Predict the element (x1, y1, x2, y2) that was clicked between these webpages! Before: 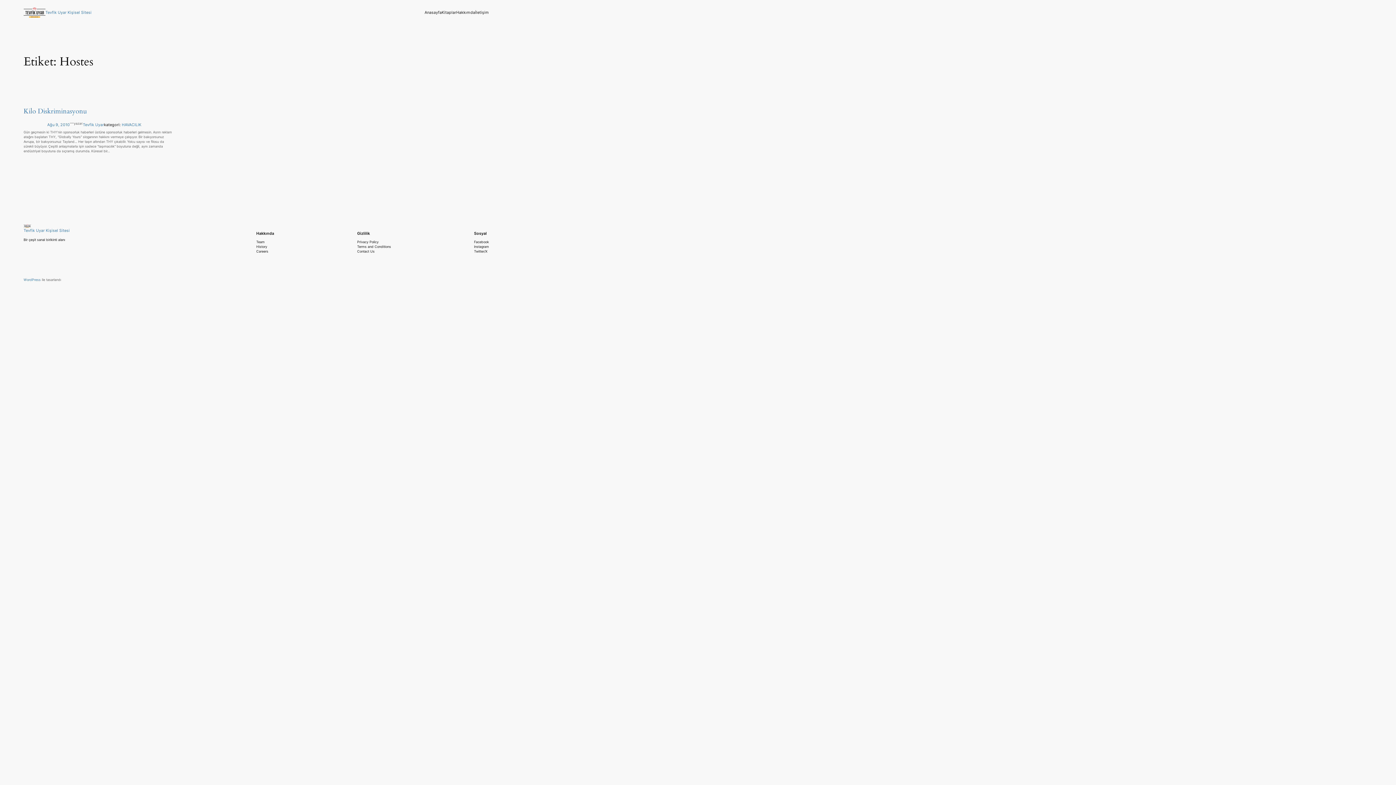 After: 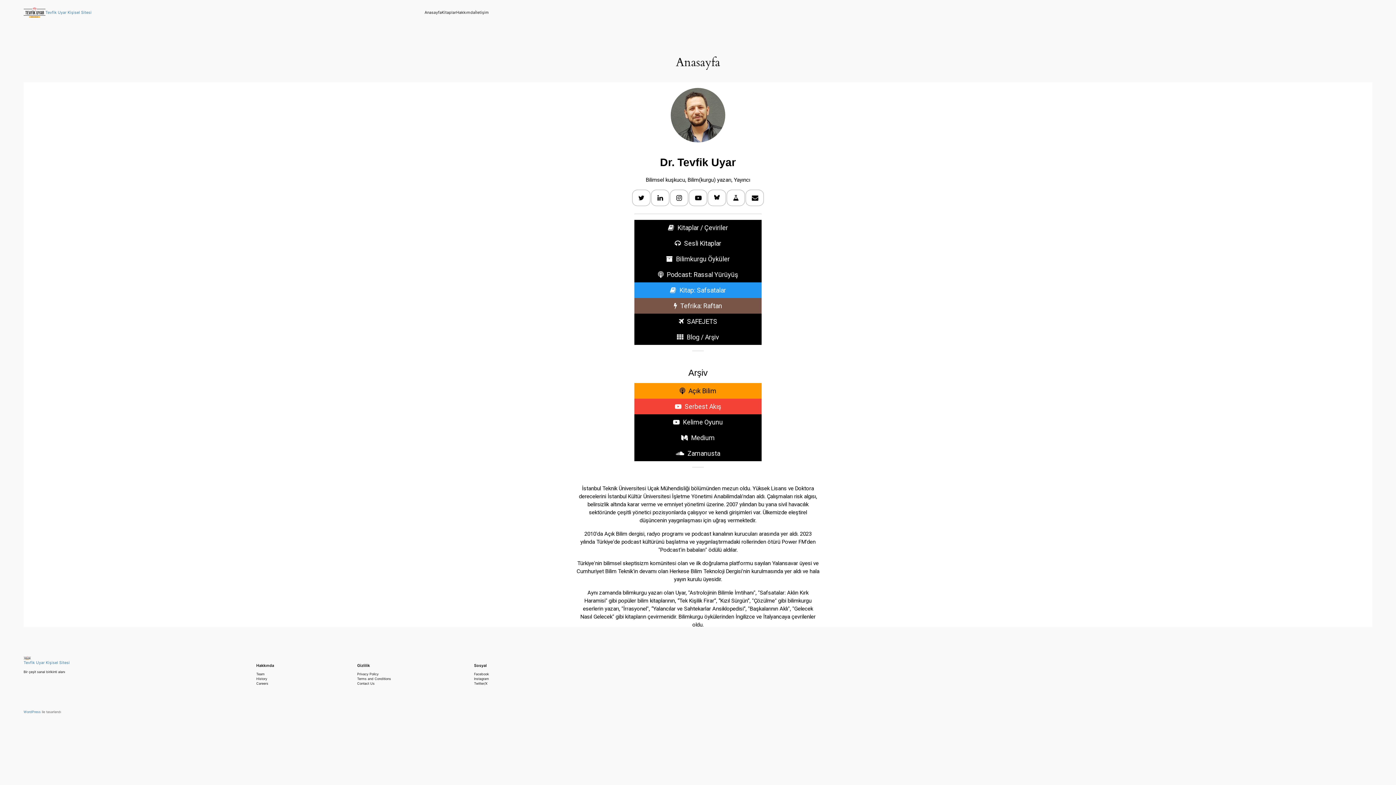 Action: bbox: (23, 224, 30, 227)